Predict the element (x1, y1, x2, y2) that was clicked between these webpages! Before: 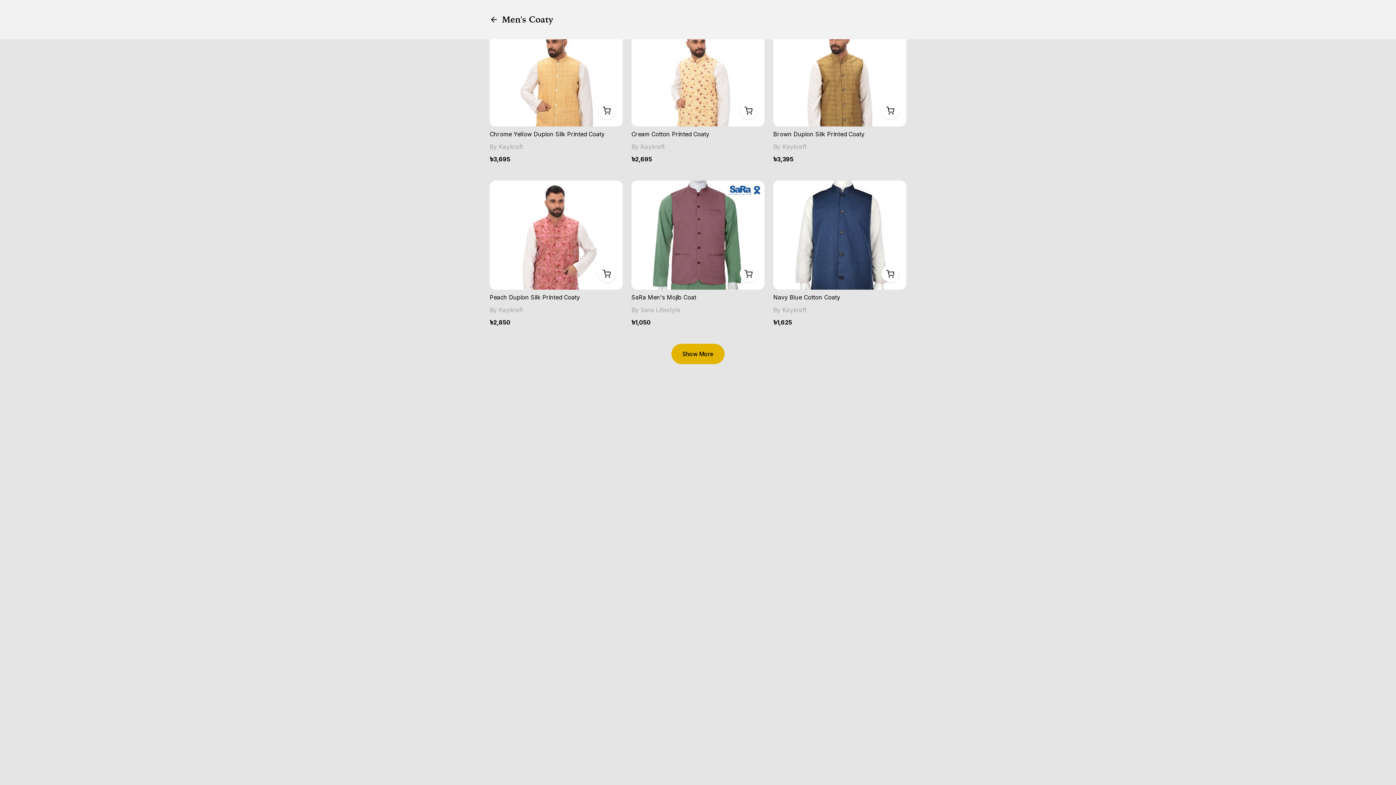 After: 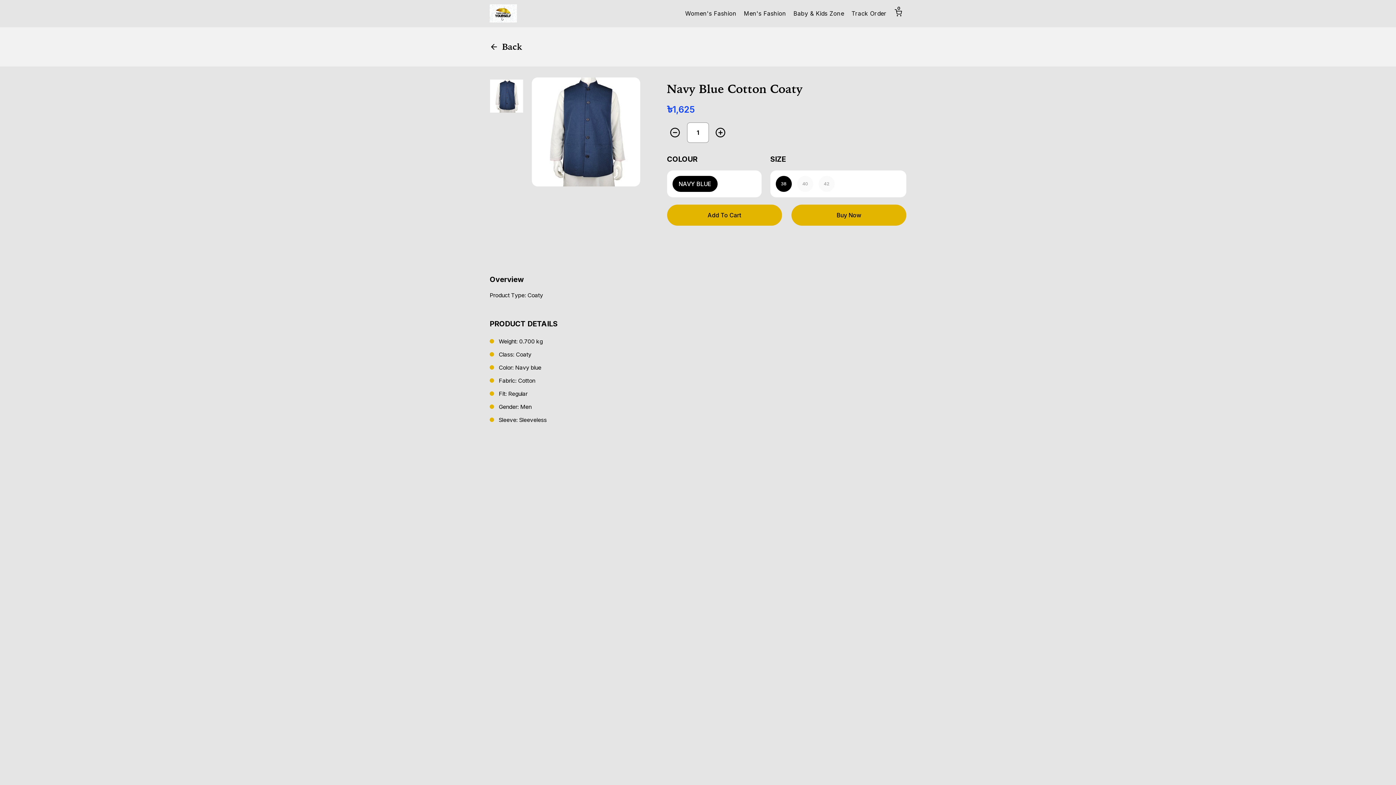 Action: bbox: (881, 265, 899, 282)